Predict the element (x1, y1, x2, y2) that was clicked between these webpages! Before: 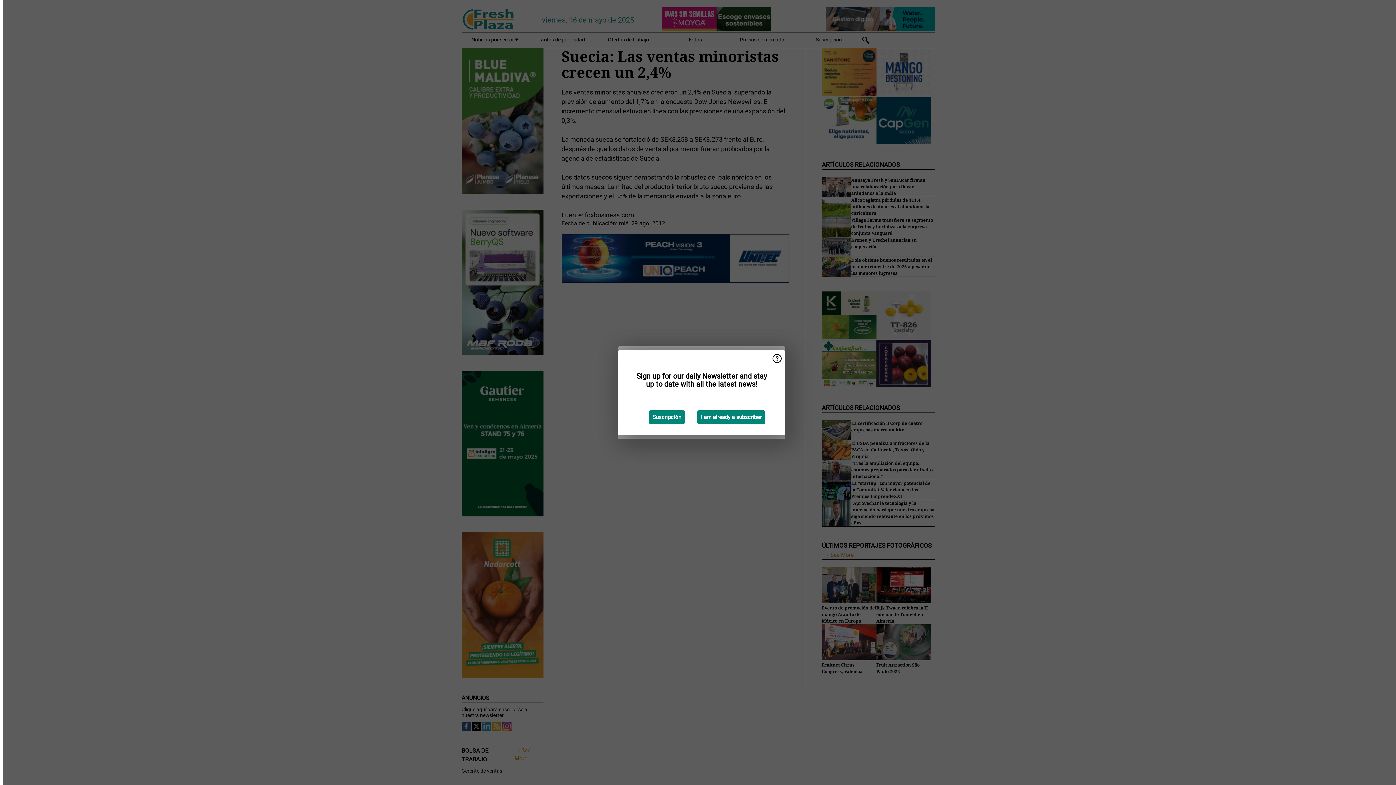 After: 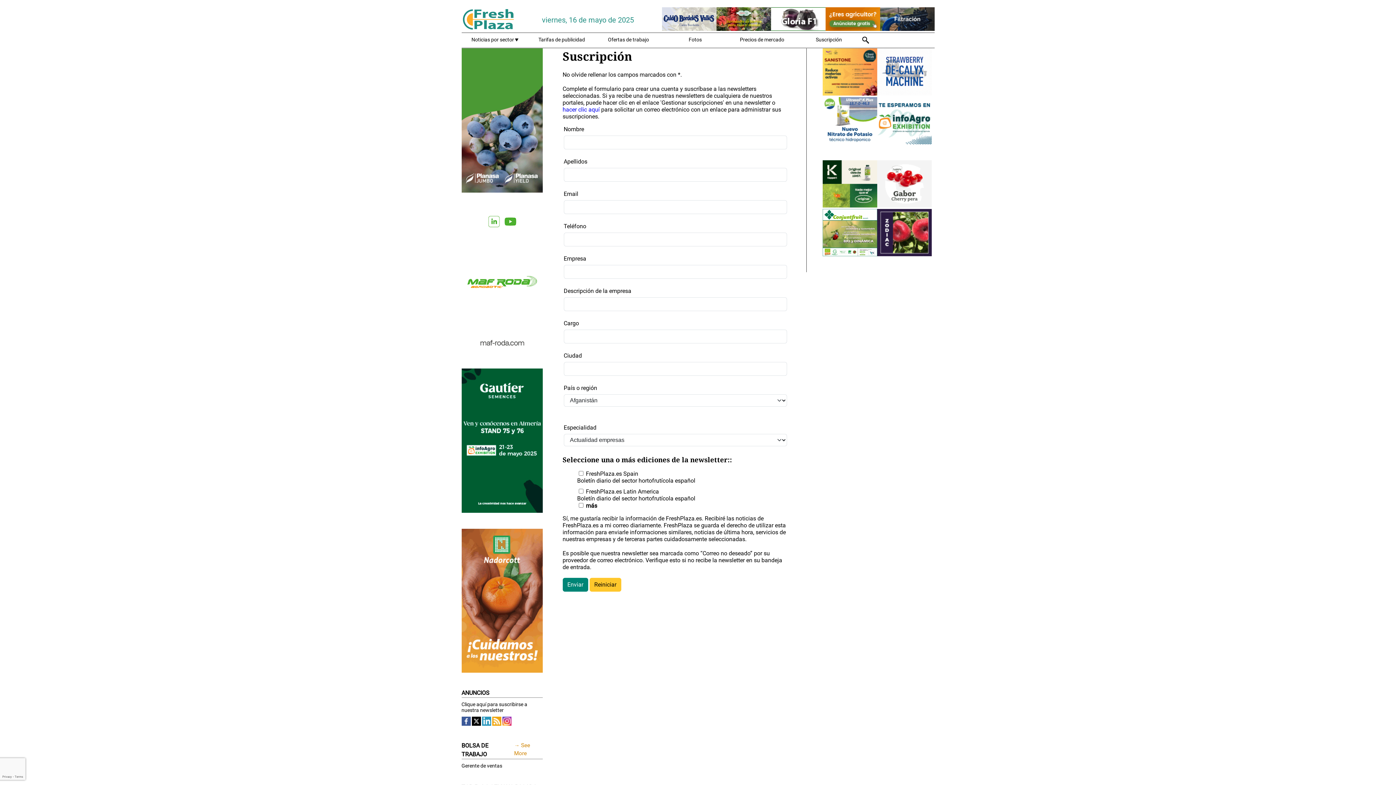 Action: label: Suscripción bbox: (649, 410, 685, 424)